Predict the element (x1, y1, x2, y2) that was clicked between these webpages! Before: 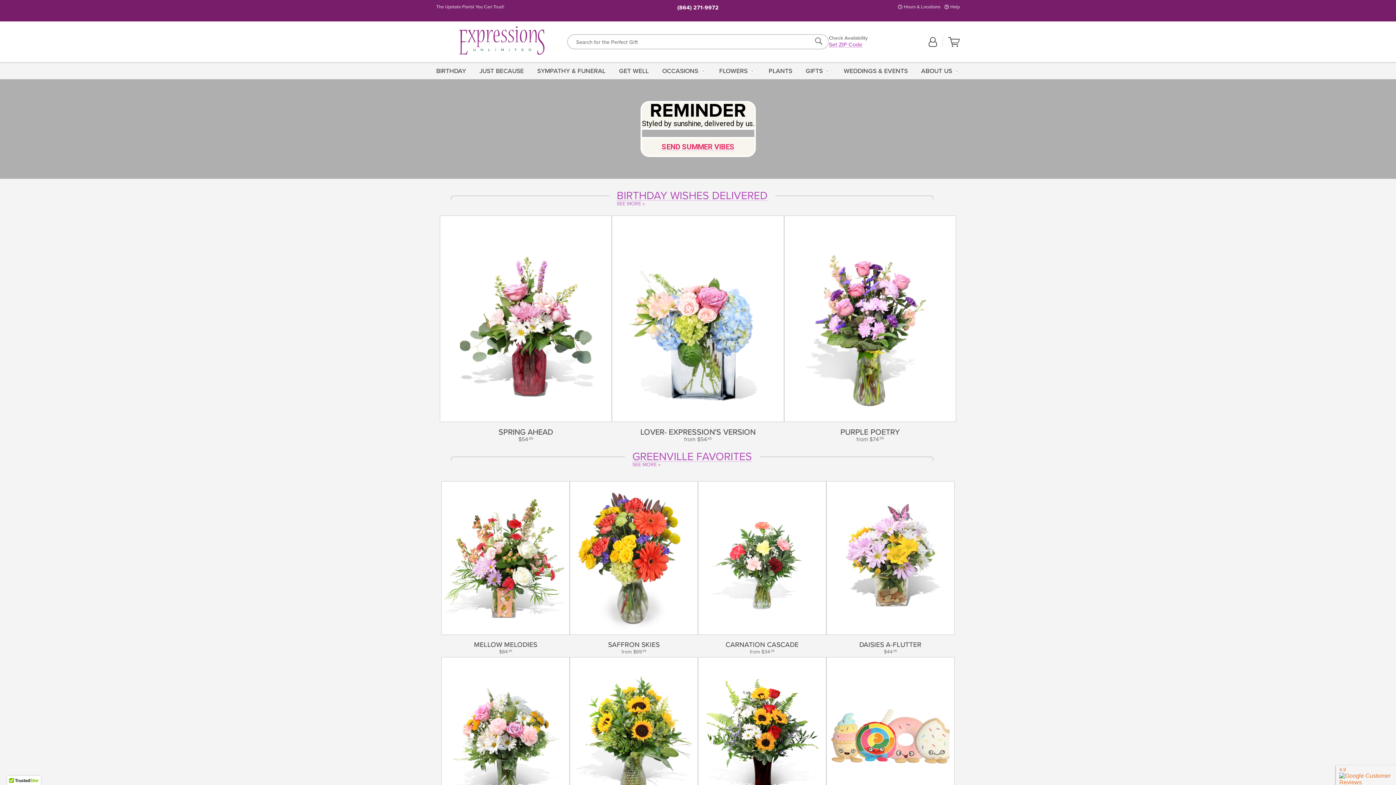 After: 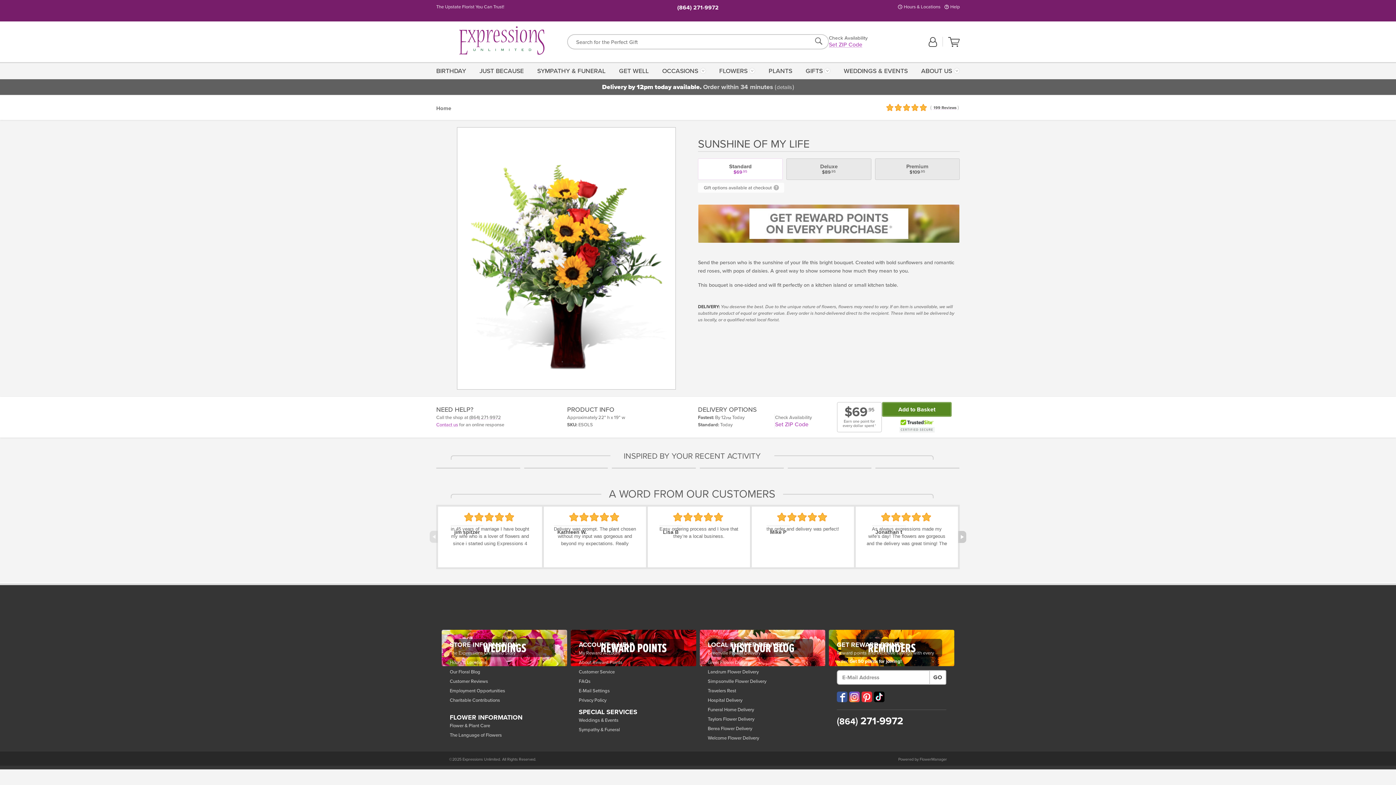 Action: bbox: (698, 657, 826, 832) label: See Product Details